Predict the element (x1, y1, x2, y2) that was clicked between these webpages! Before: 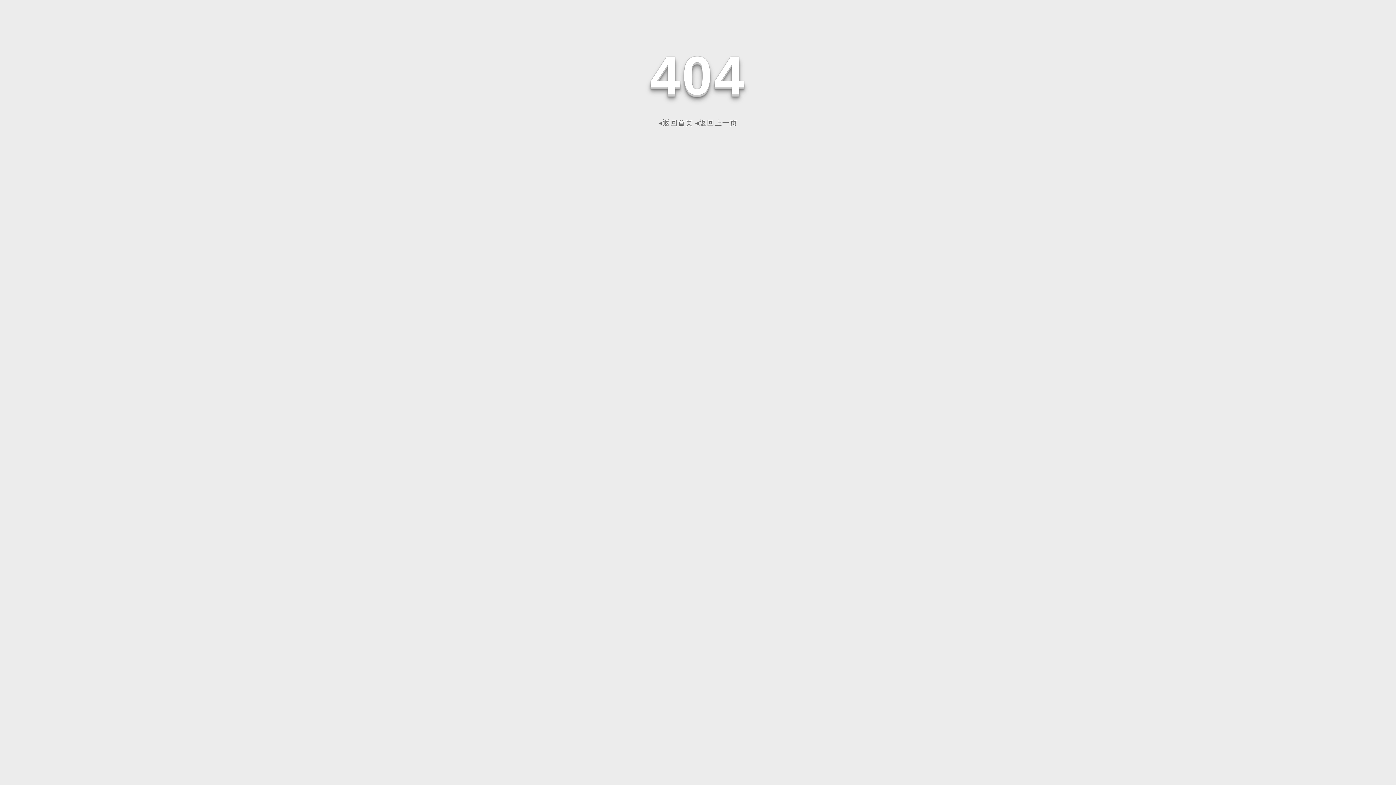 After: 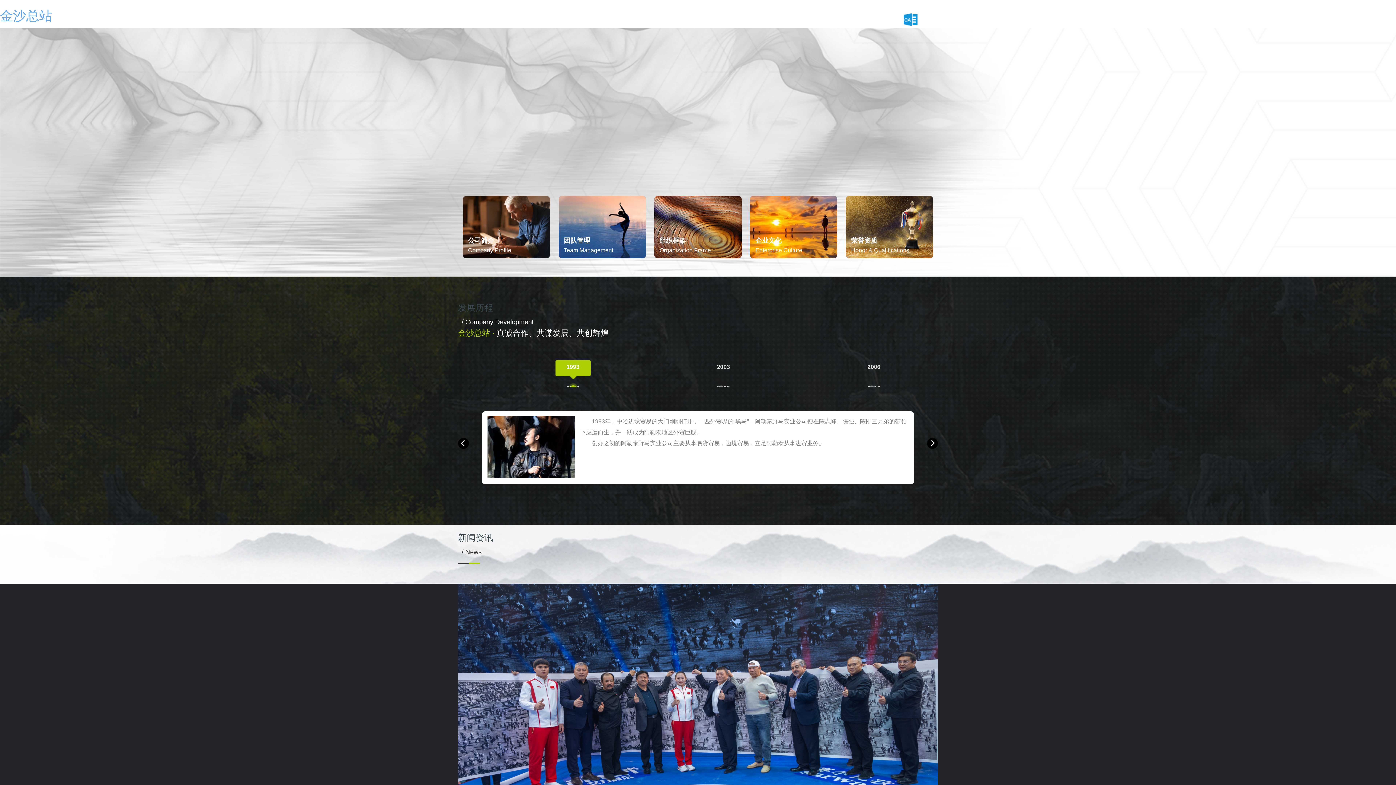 Action: bbox: (658, 118, 693, 126) label: ◂返回首页